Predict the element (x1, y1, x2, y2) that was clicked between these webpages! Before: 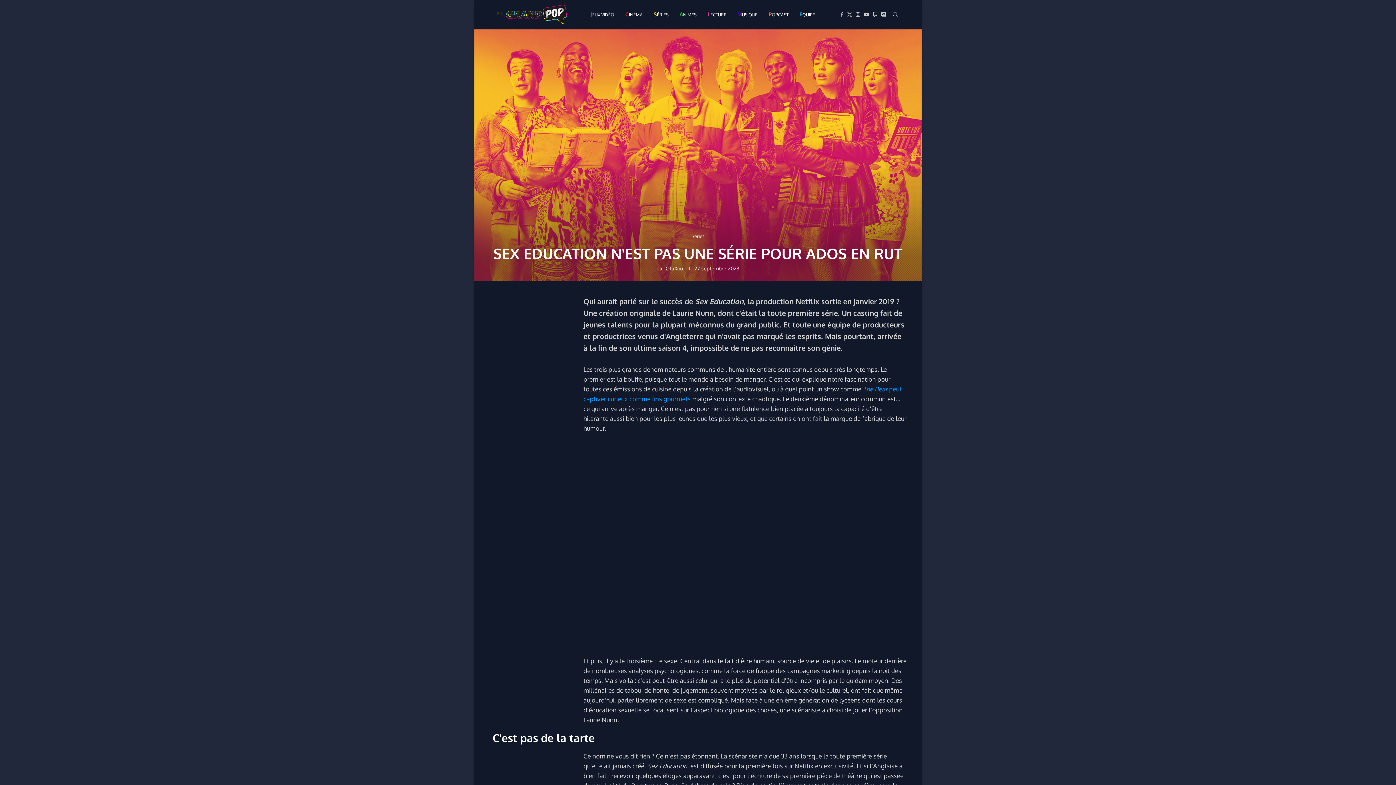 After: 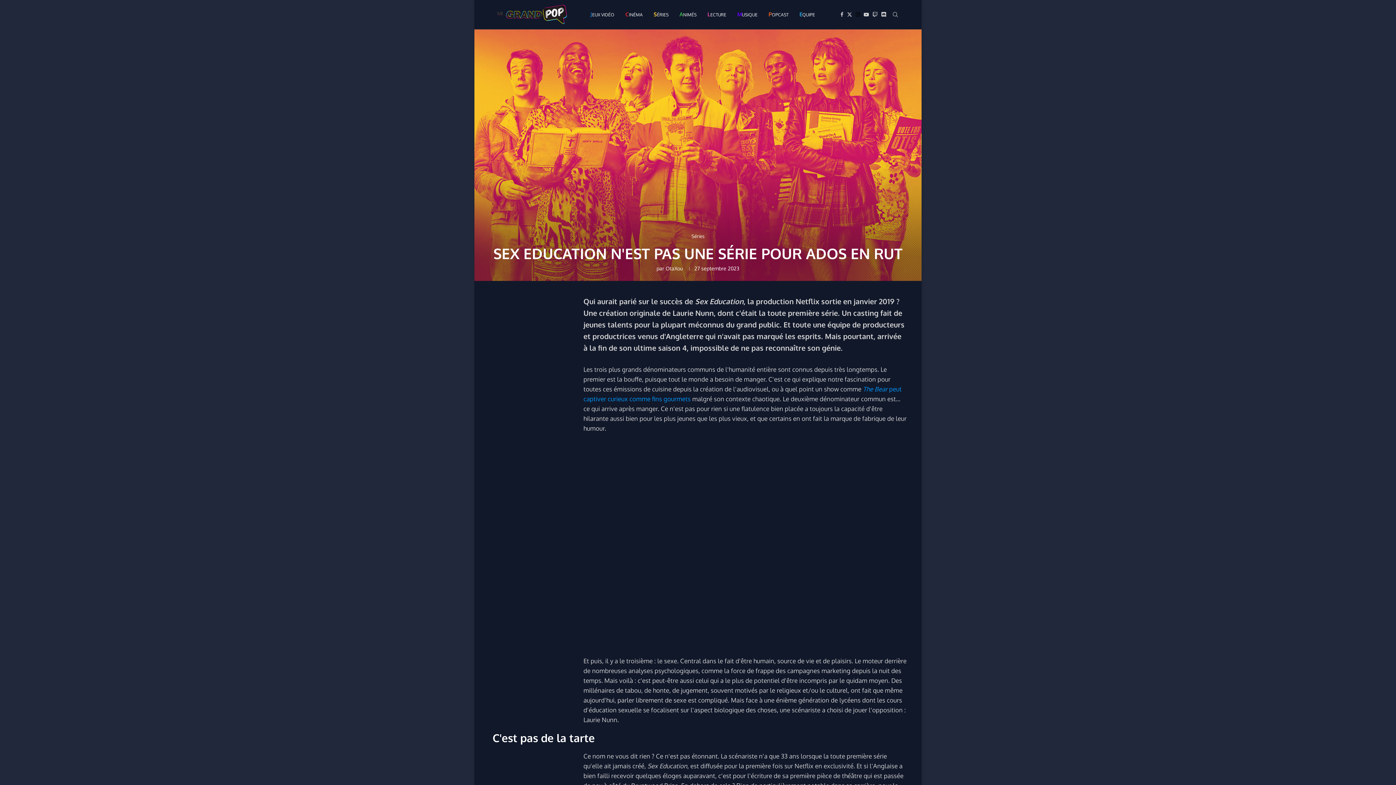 Action: bbox: (856, 0, 860, 29) label: Instagram